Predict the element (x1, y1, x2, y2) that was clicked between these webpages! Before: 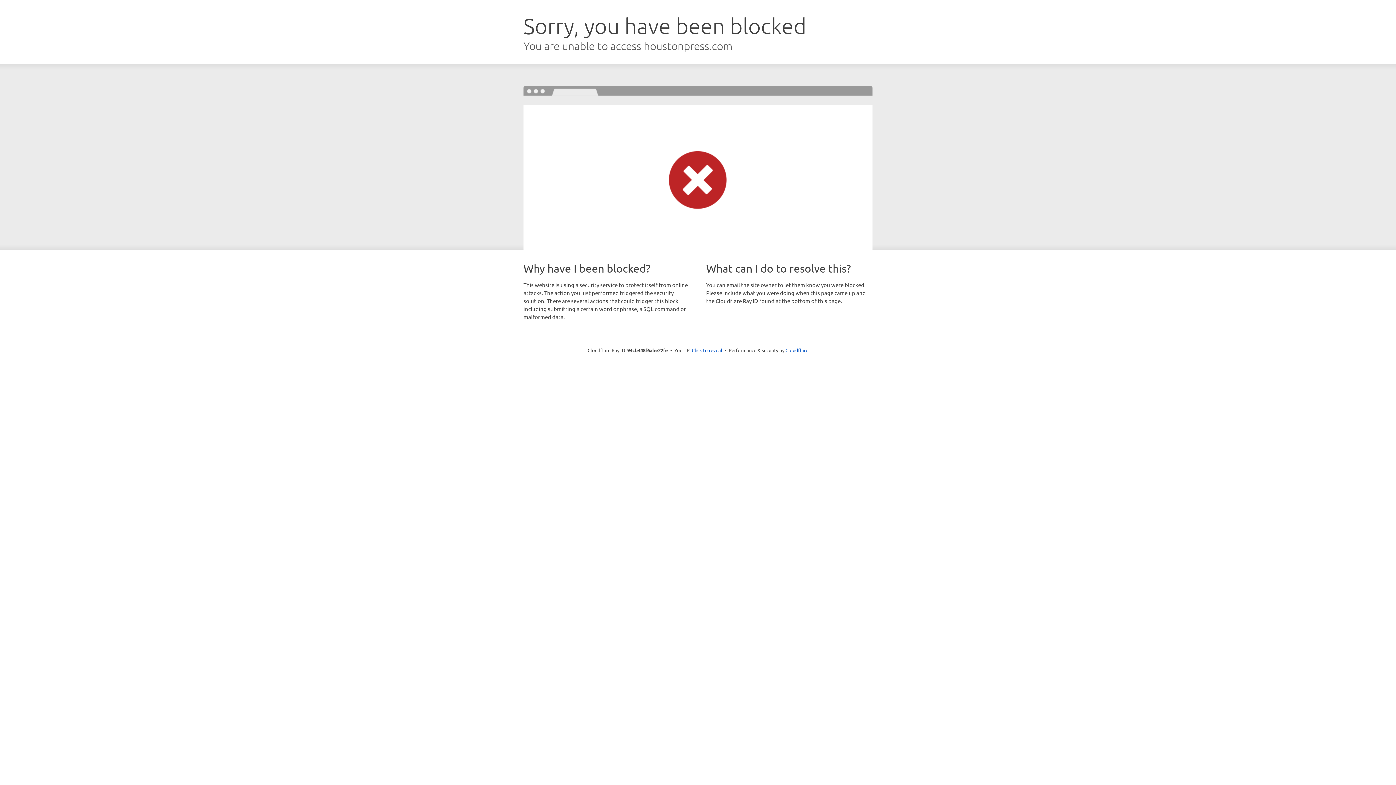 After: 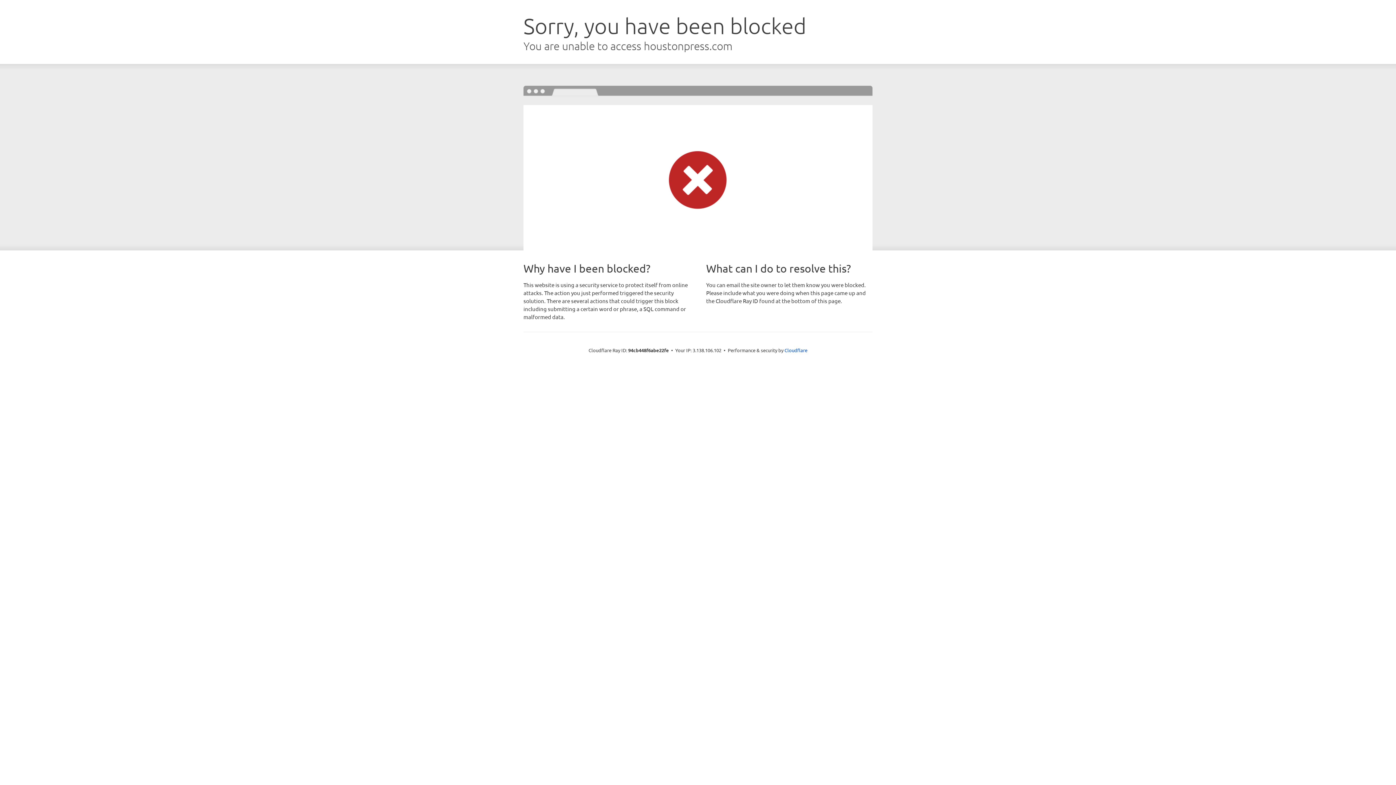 Action: label: Click to reveal bbox: (692, 346, 722, 353)